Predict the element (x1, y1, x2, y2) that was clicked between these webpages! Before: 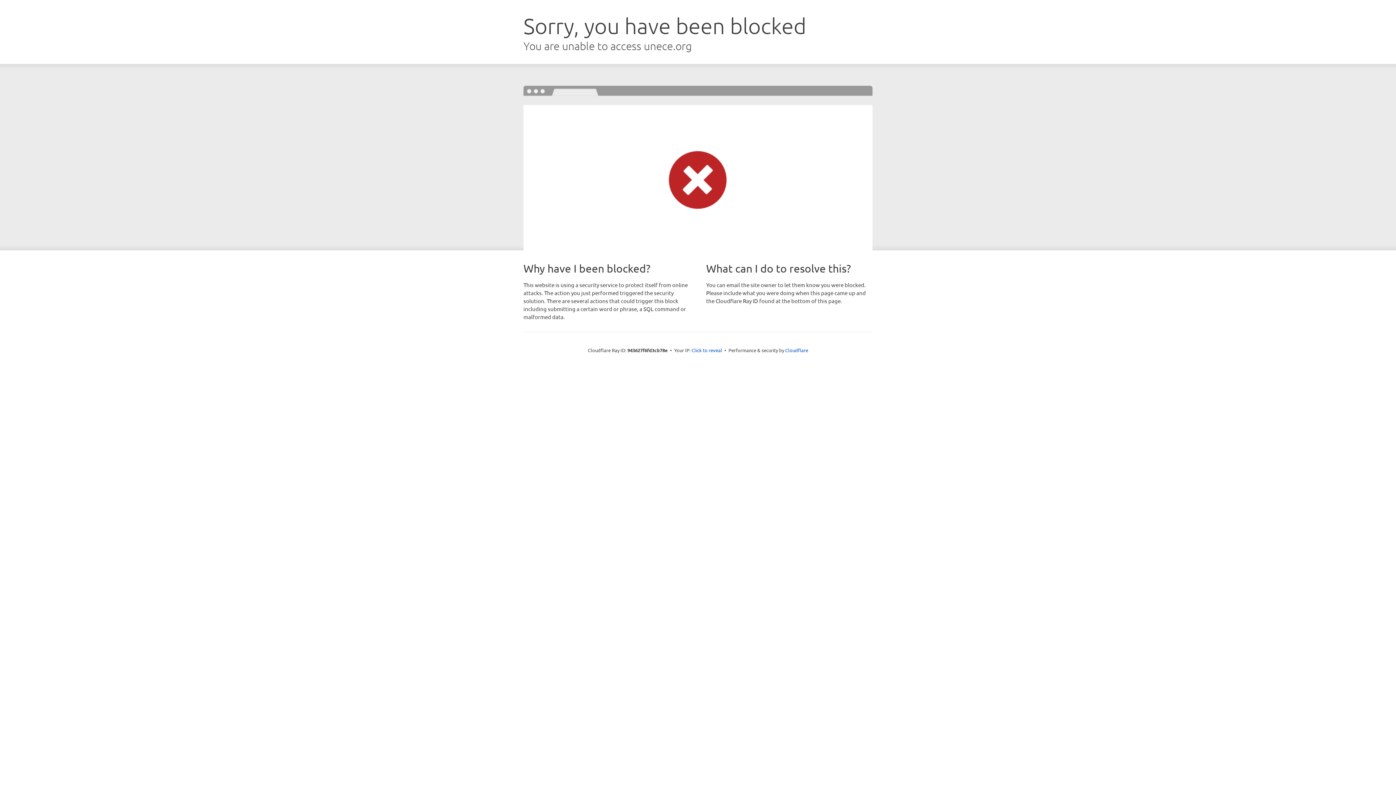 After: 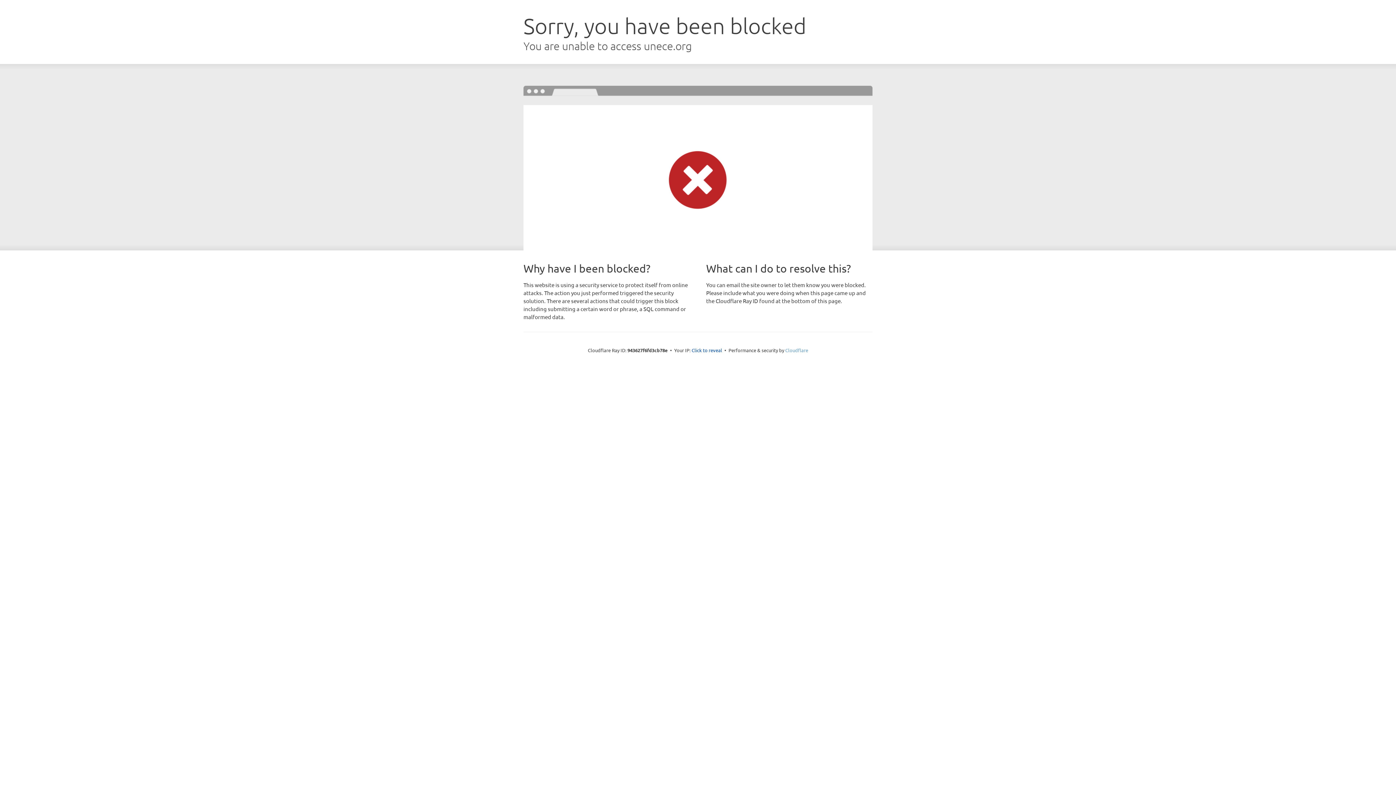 Action: label: Cloudflare bbox: (785, 347, 808, 353)